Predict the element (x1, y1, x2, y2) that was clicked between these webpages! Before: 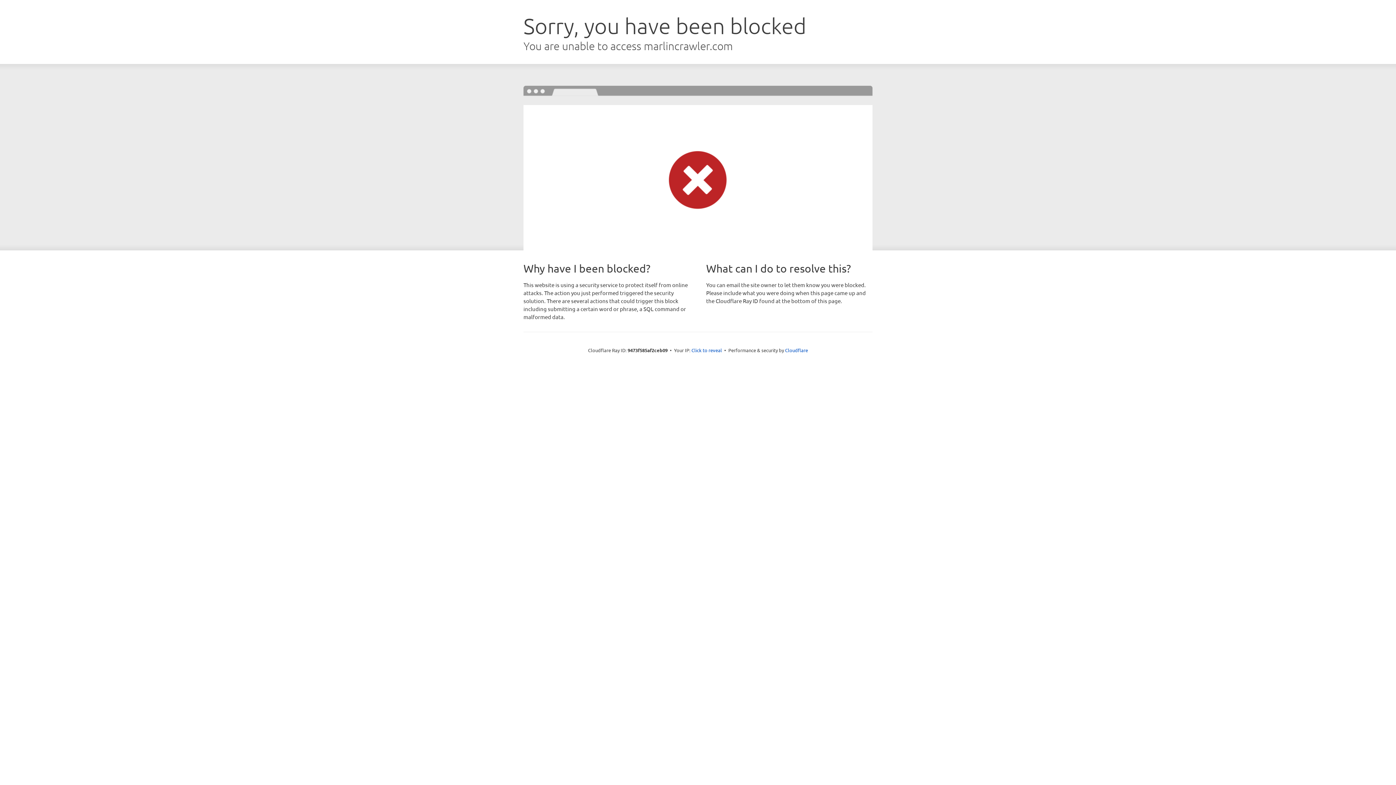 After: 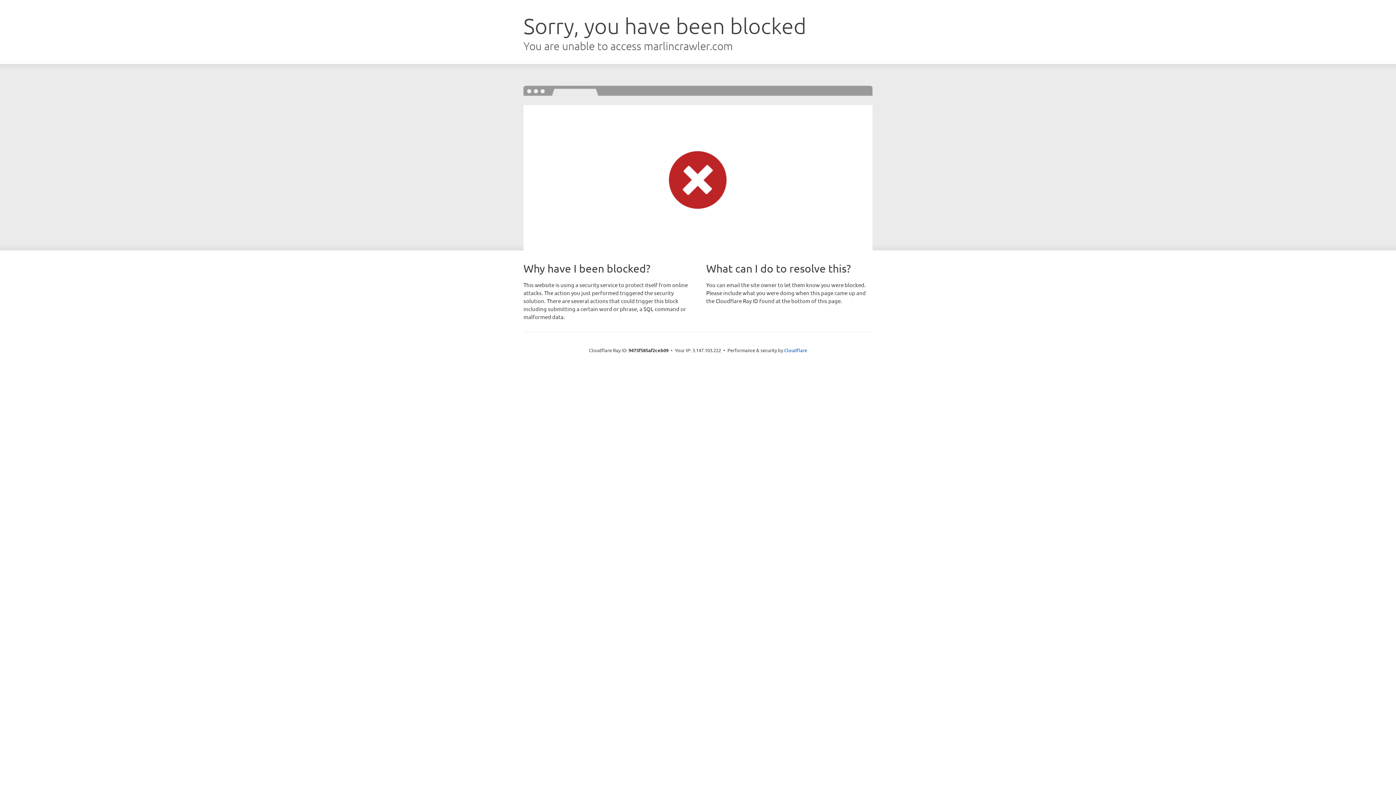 Action: label: Click to reveal bbox: (691, 346, 722, 353)